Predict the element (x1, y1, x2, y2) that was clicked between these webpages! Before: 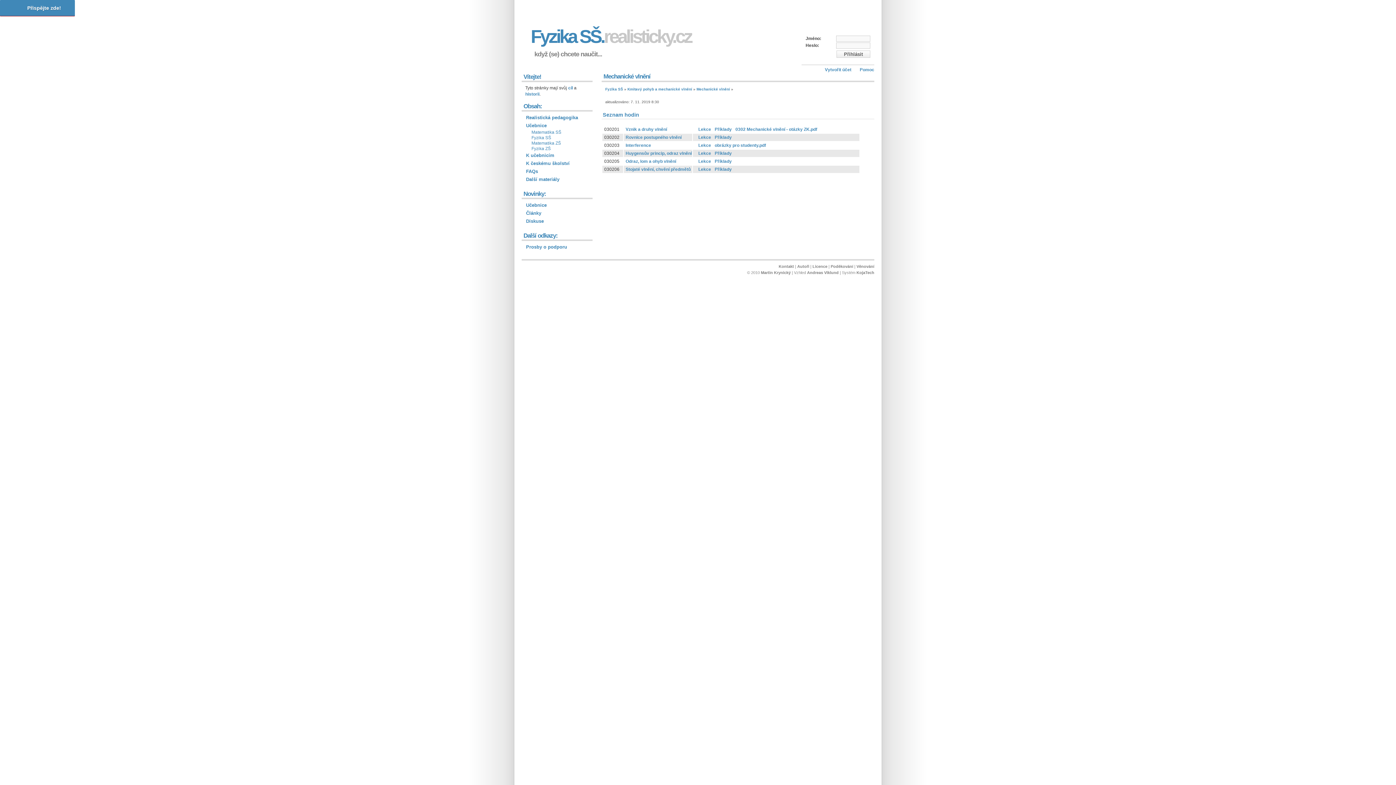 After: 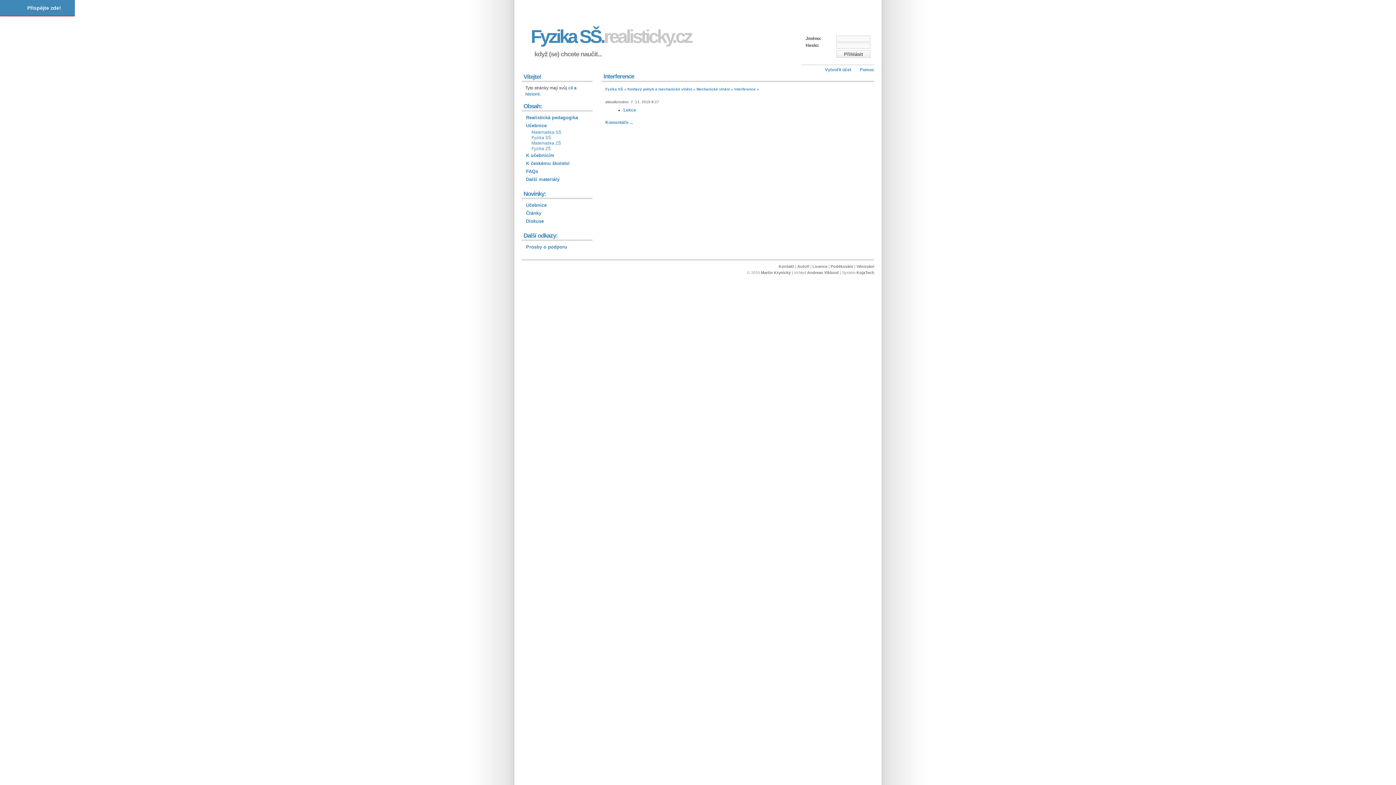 Action: bbox: (625, 142, 651, 148) label: Interference